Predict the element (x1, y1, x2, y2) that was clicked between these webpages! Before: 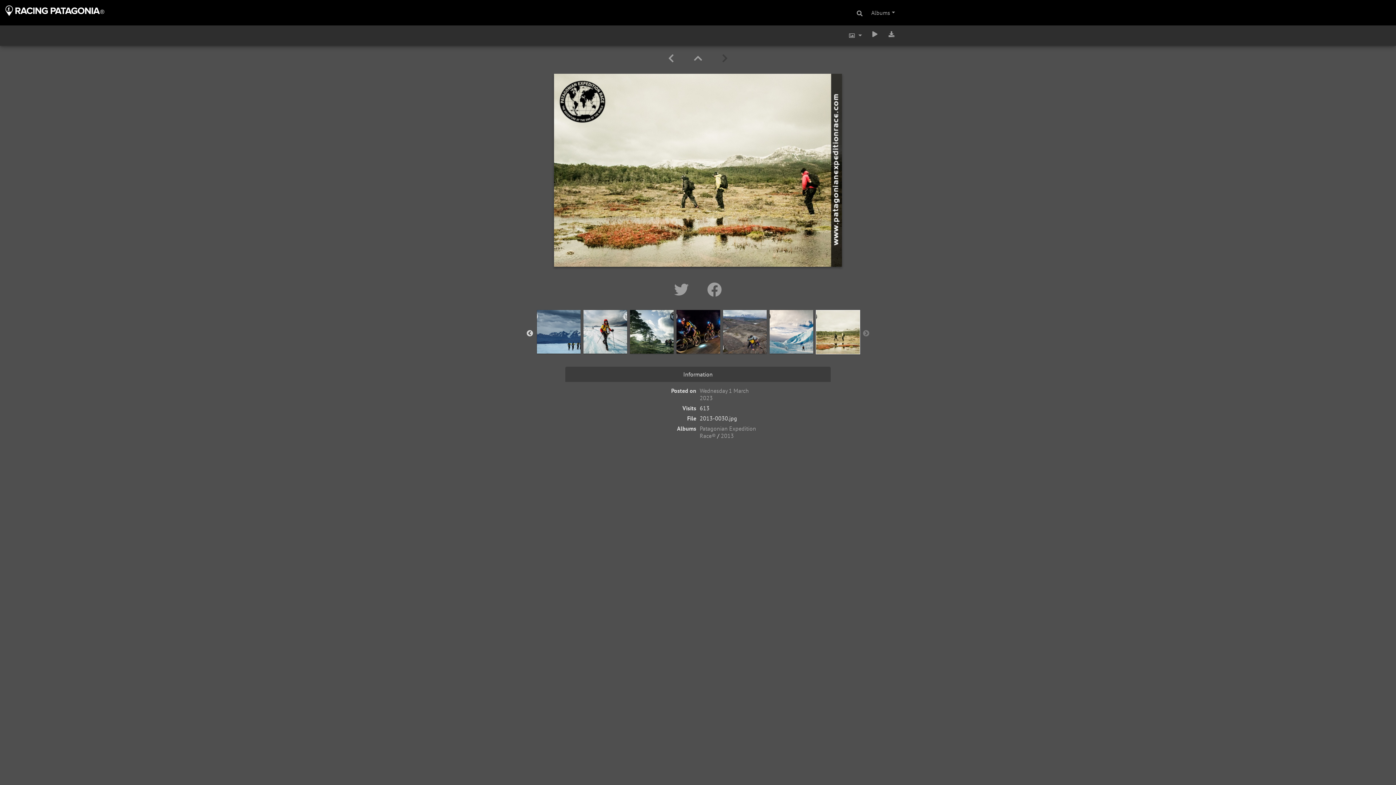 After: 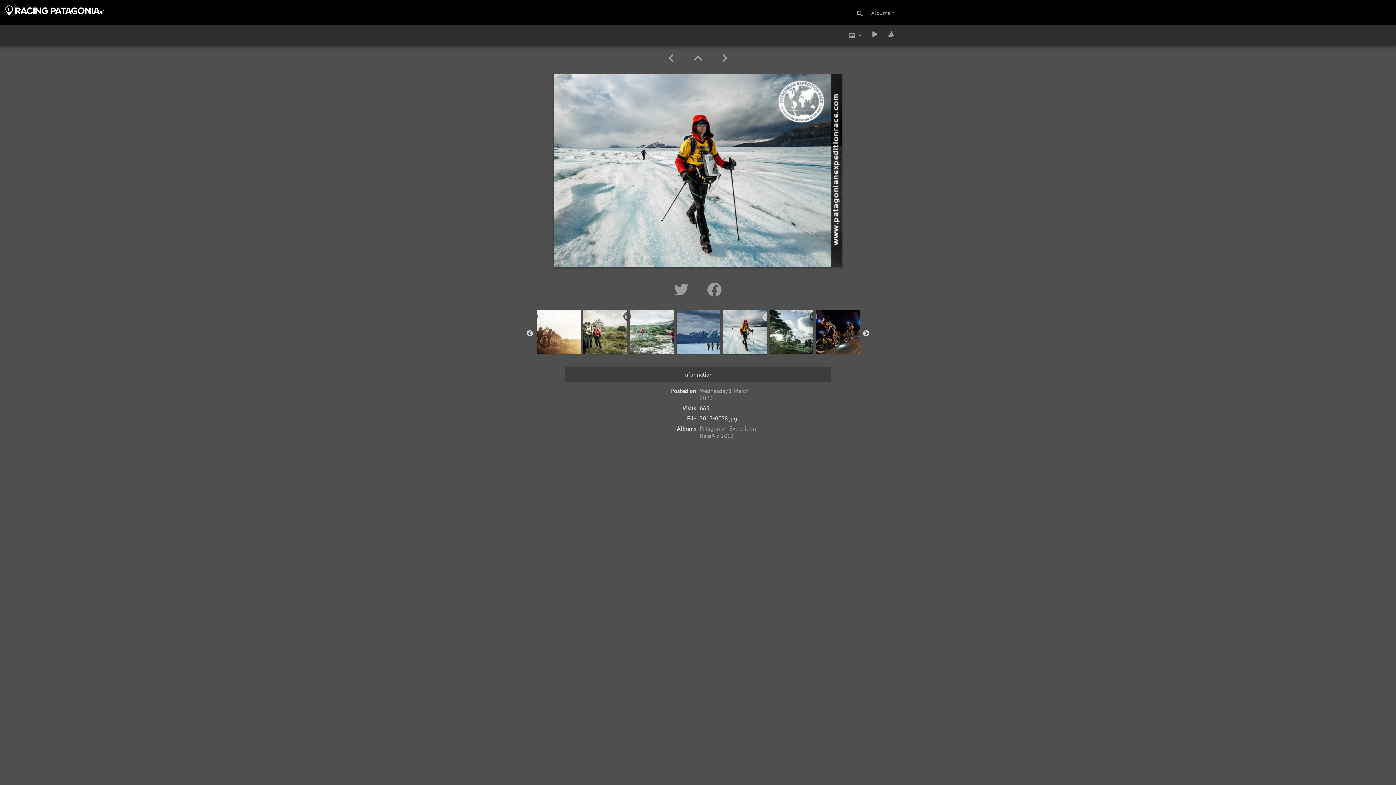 Action: bbox: (583, 327, 627, 334)